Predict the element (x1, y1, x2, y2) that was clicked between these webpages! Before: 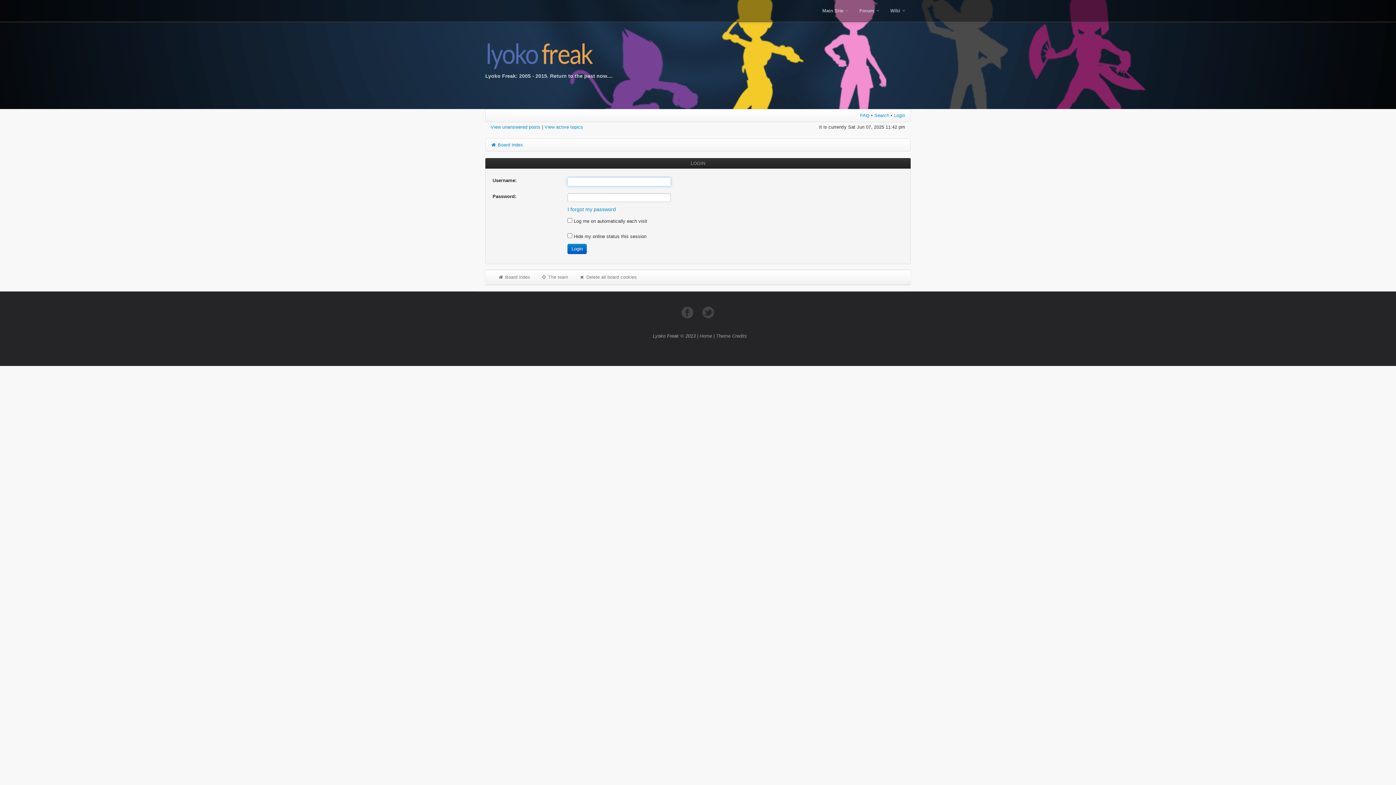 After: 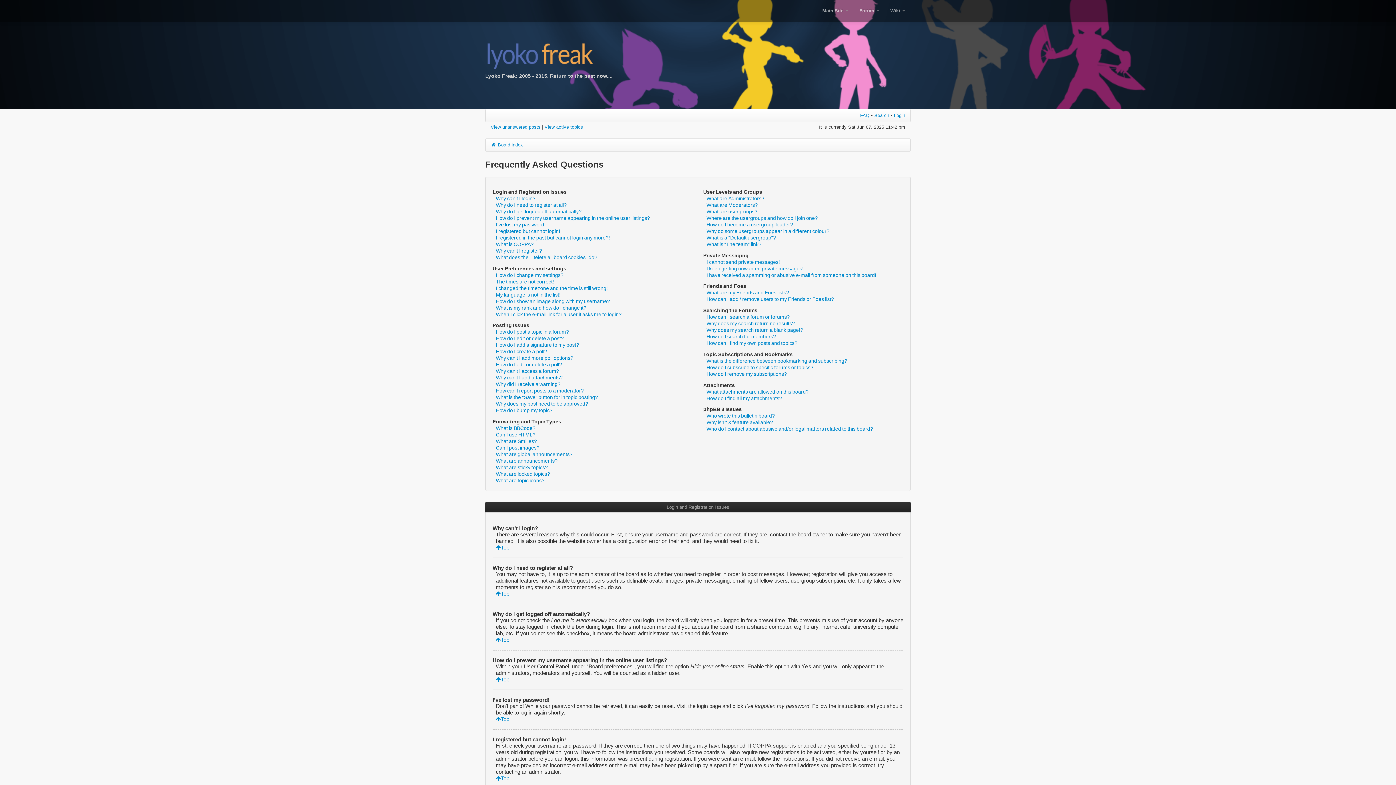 Action: bbox: (860, 113, 869, 118) label: FAQ